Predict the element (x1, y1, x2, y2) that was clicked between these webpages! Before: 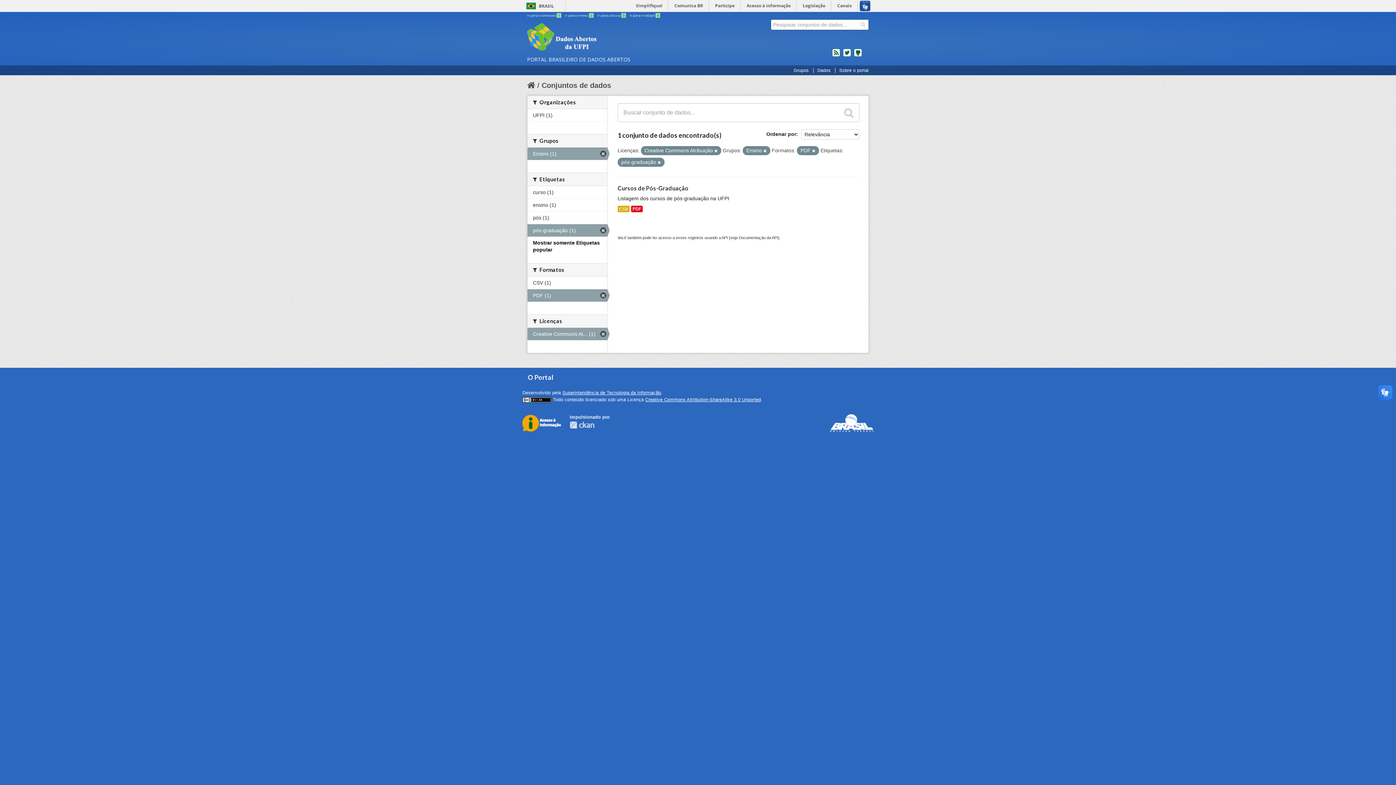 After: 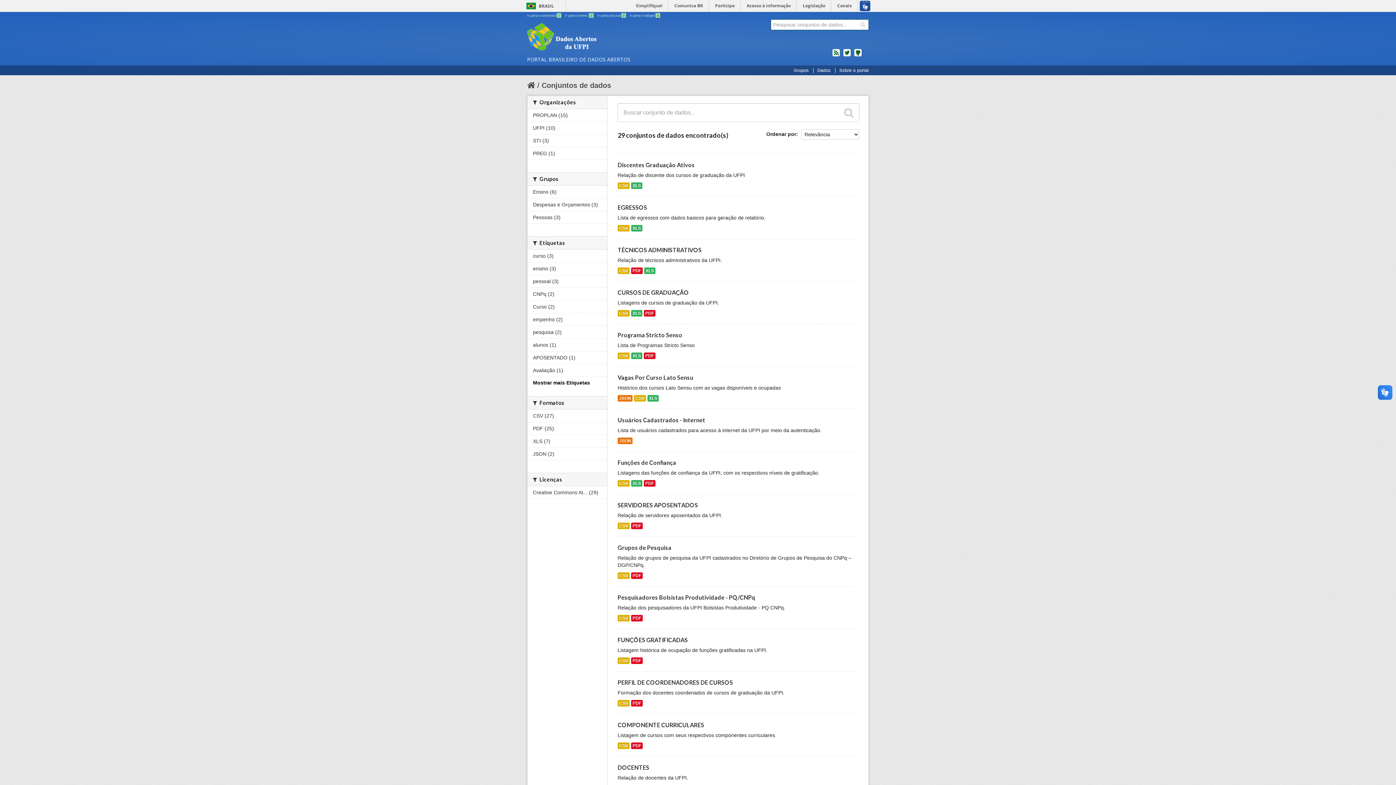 Action: label: Conjuntos de dados bbox: (541, 81, 611, 89)